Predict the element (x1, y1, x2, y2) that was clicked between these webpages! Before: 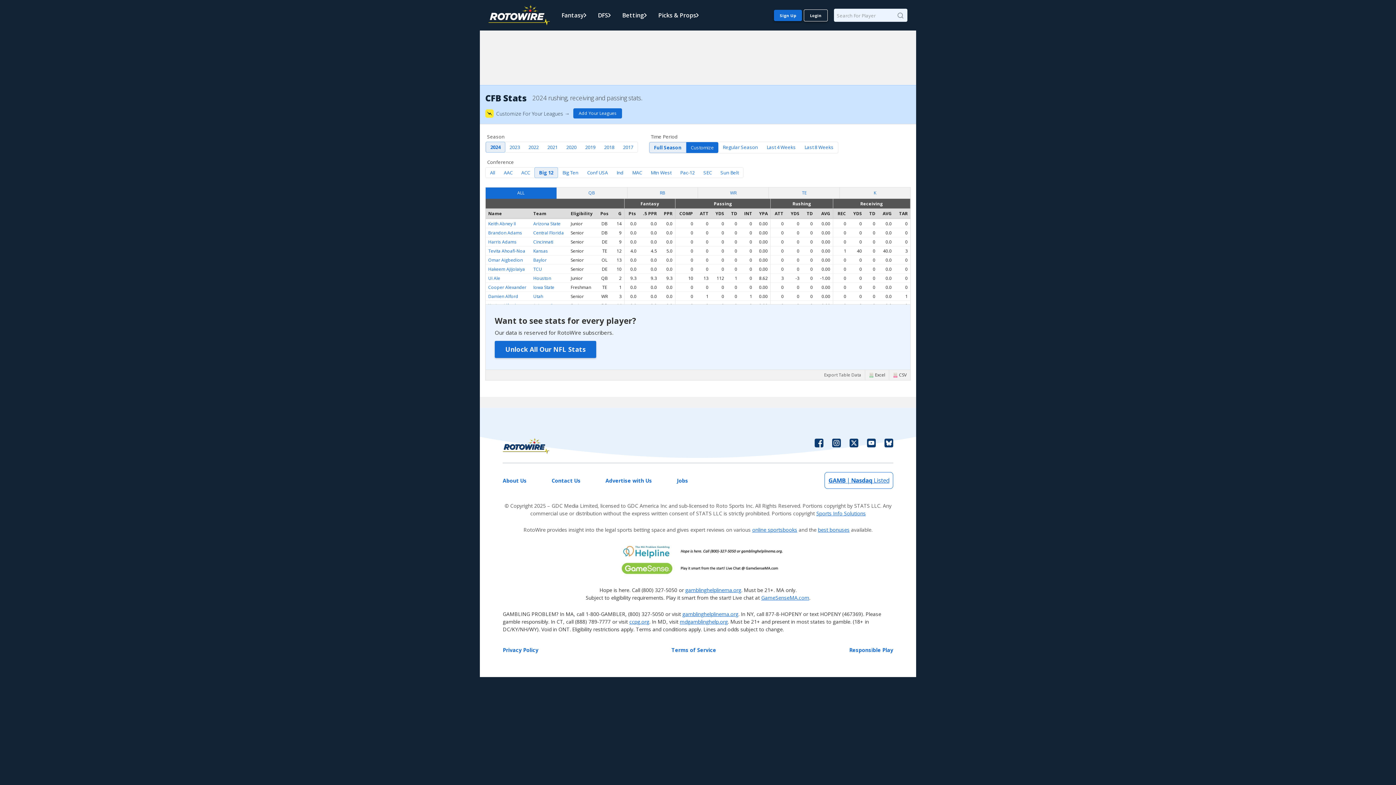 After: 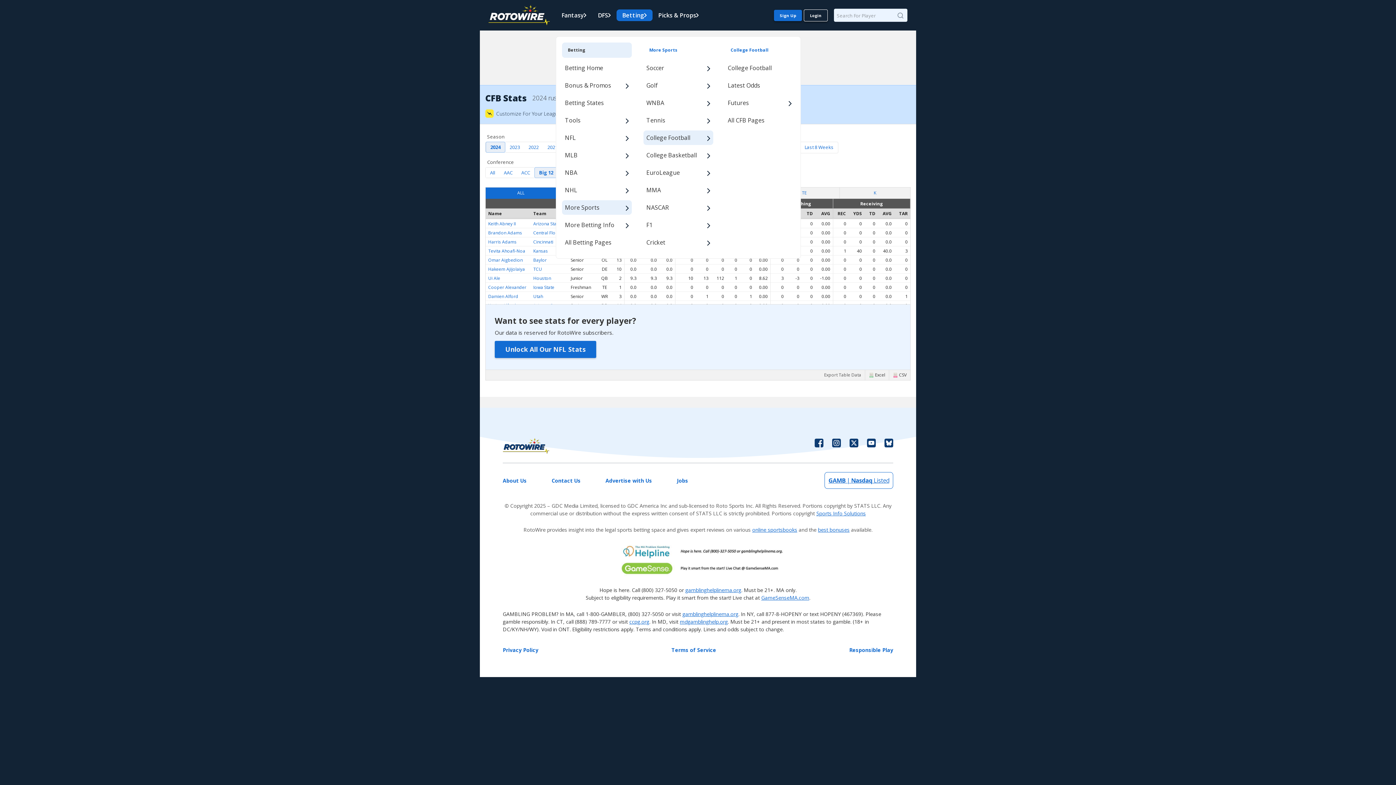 Action: bbox: (616, 9, 652, 21) label: Betting